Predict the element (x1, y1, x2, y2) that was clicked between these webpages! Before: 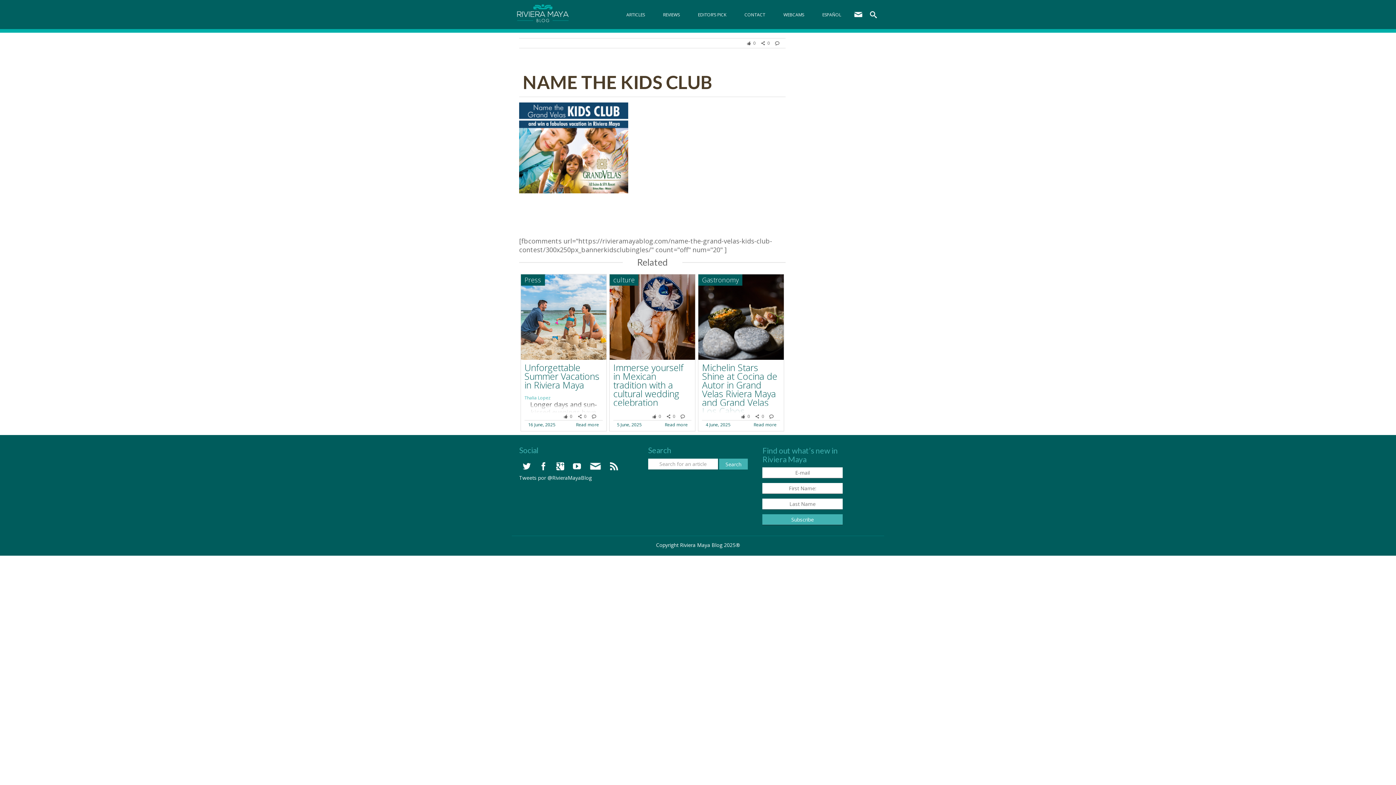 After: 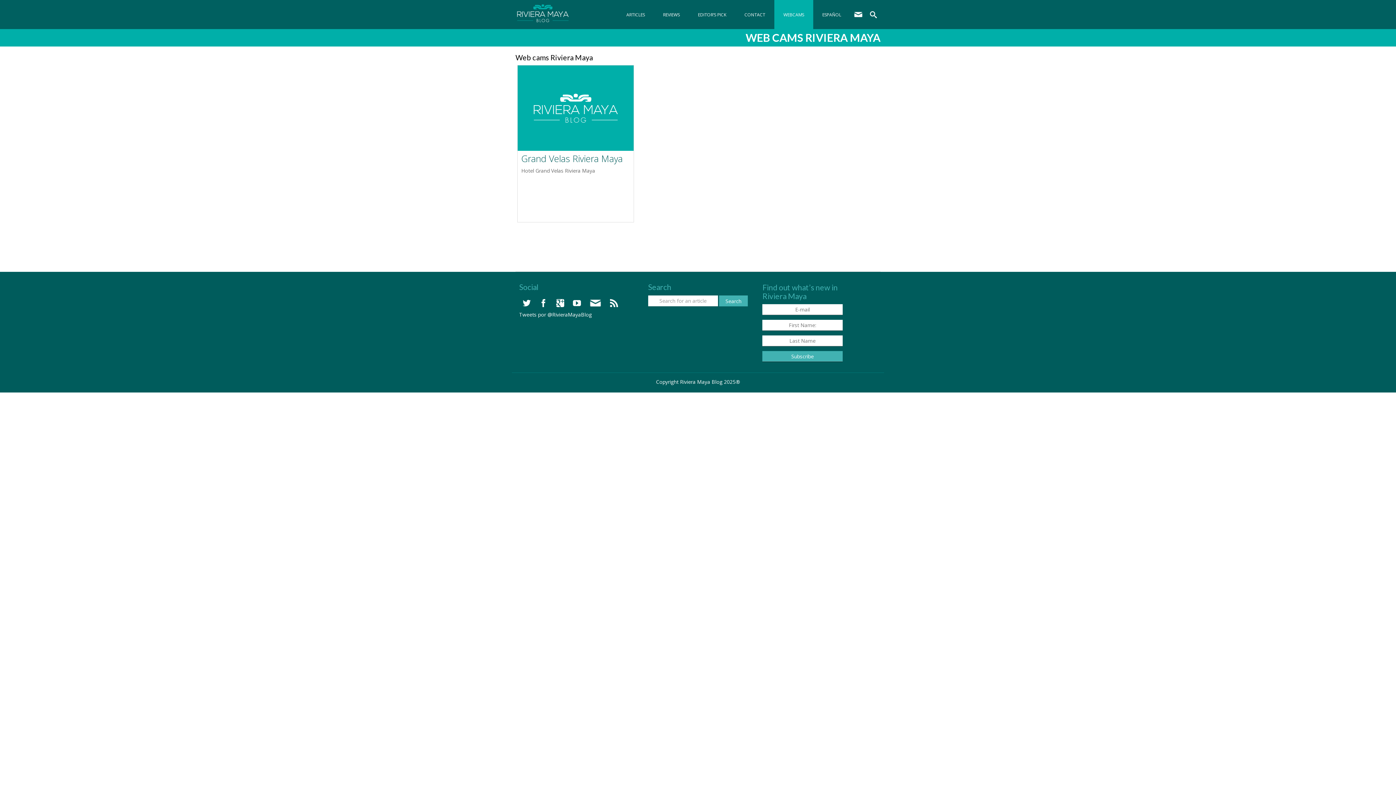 Action: bbox: (774, 0, 813, 29) label: WEBCAMS